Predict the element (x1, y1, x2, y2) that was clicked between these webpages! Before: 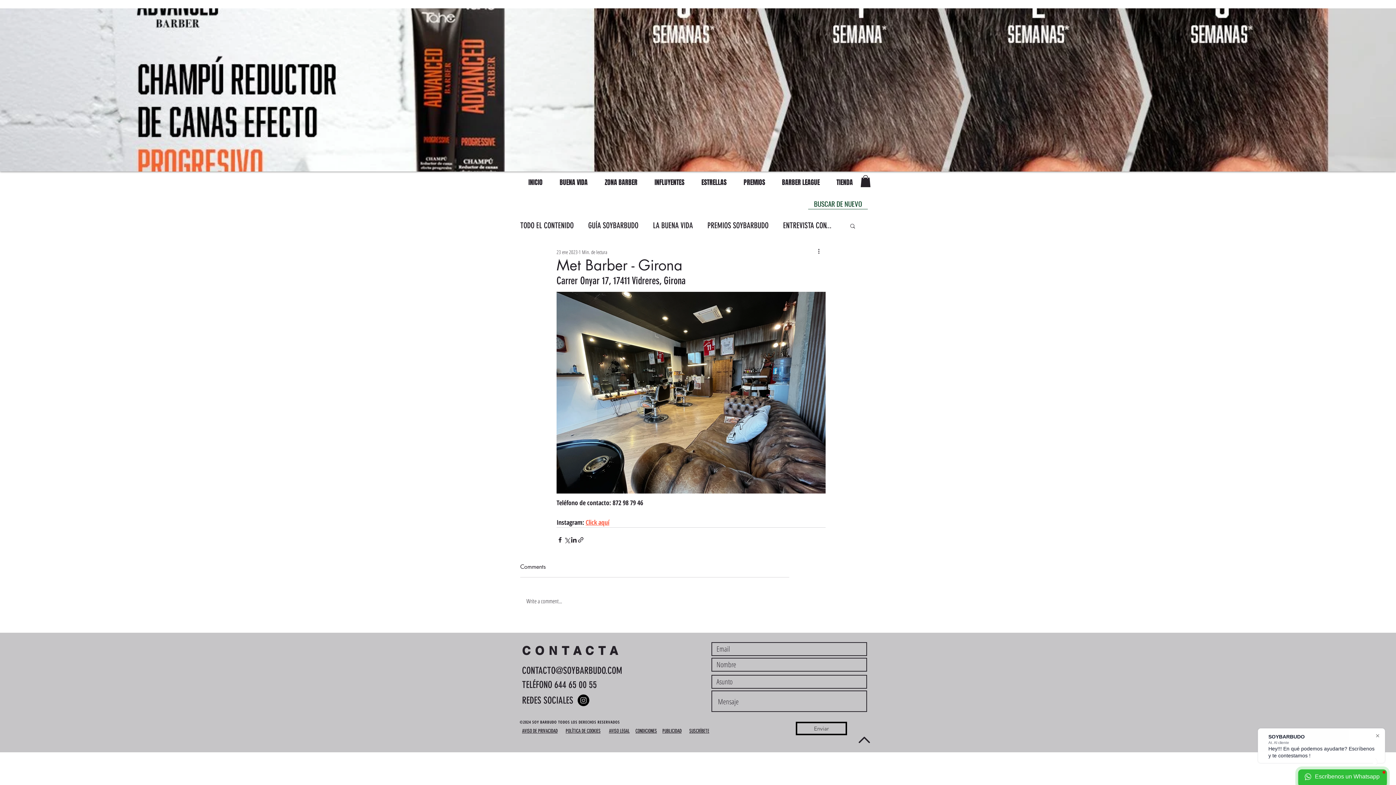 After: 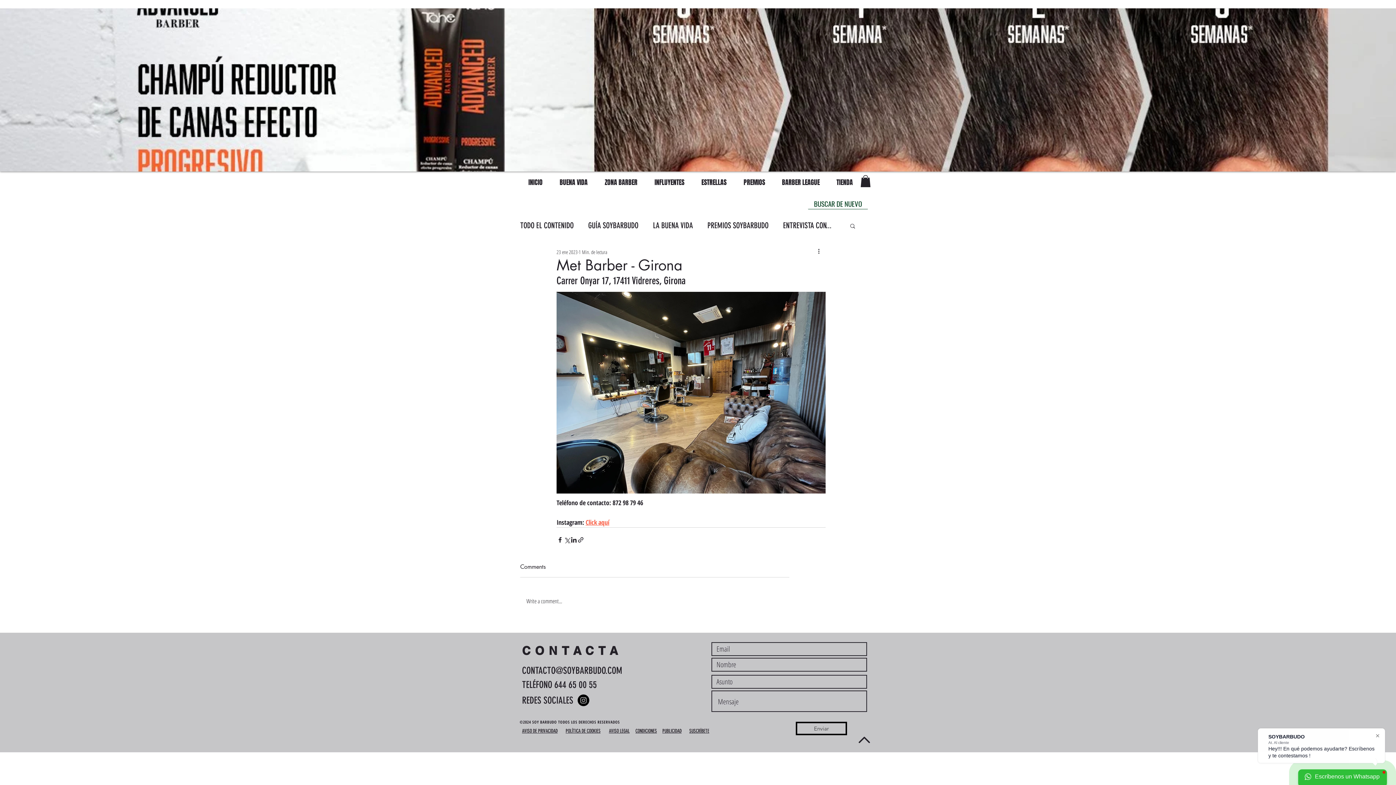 Action: label: Write a comment... bbox: (520, 591, 789, 611)